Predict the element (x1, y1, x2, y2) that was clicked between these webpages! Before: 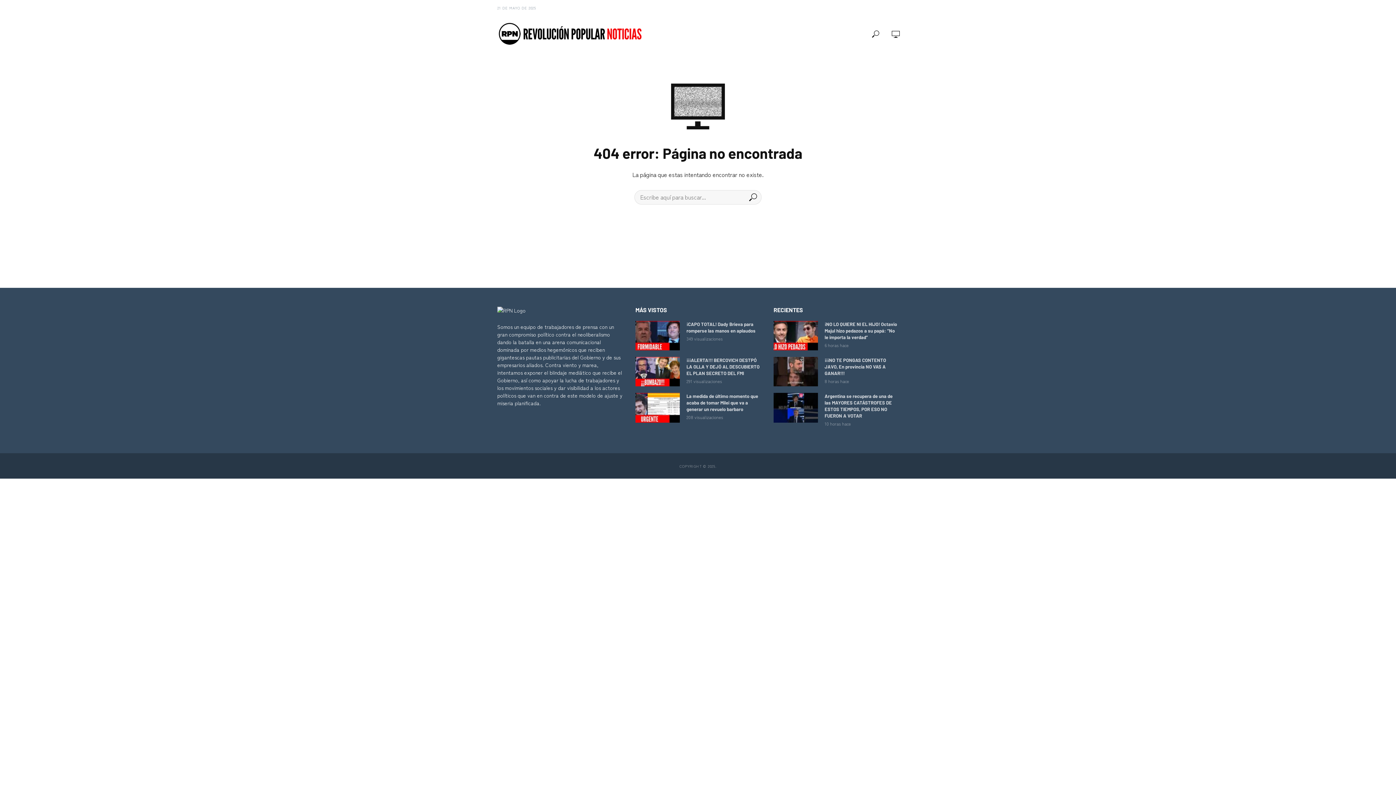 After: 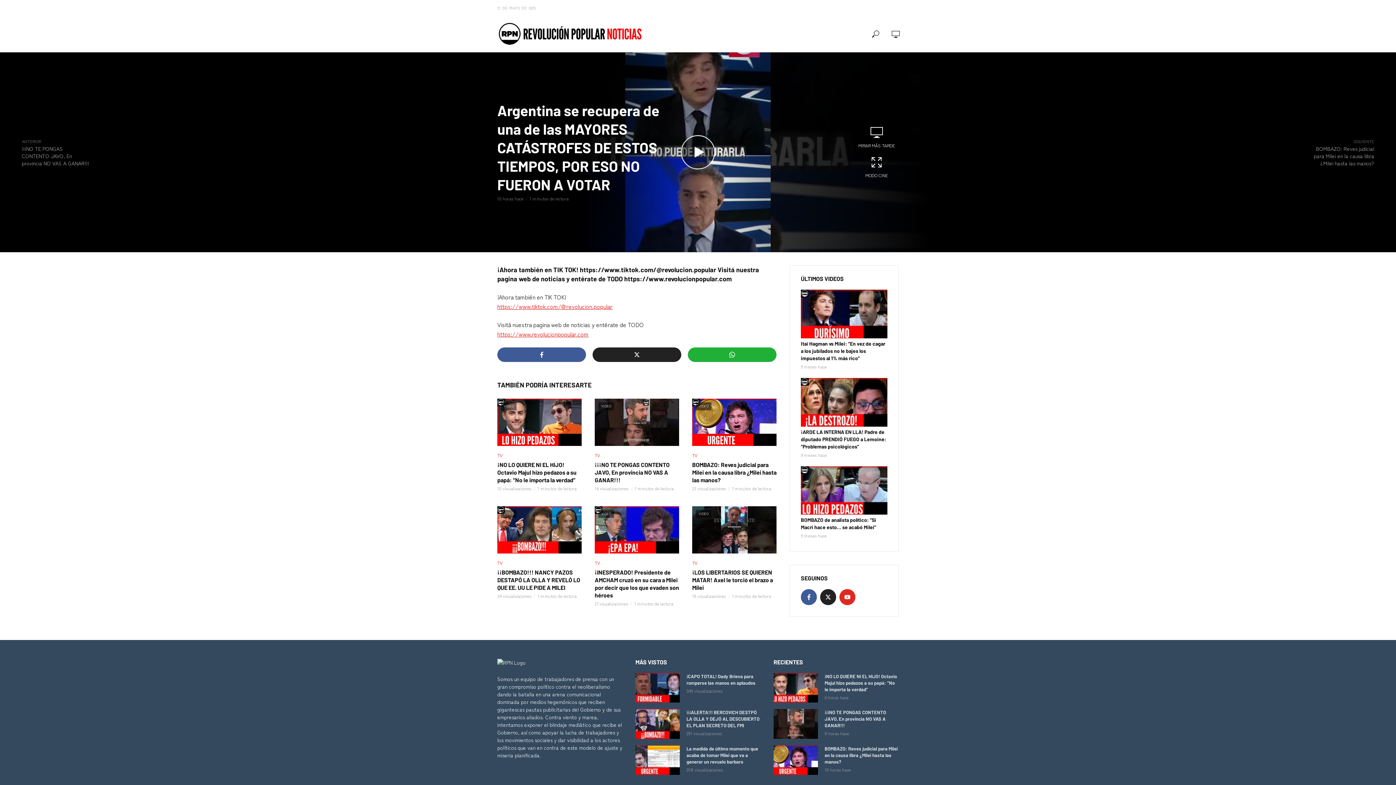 Action: label: Argentina se recupera de una de las MAYORES CATÁSTROFES DE ESTOS TIEMPOS, POR ESO NO FUERON A VOTAR bbox: (824, 393, 898, 419)